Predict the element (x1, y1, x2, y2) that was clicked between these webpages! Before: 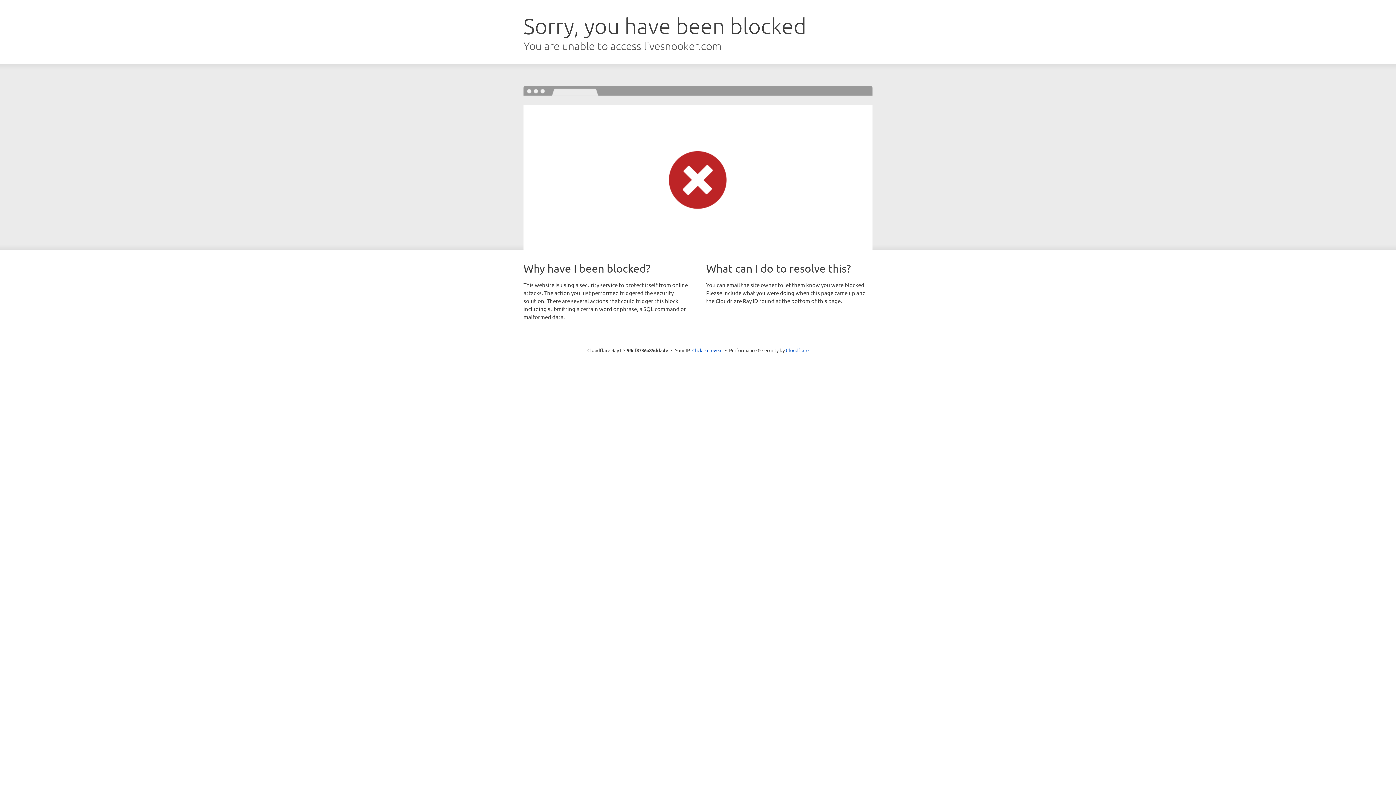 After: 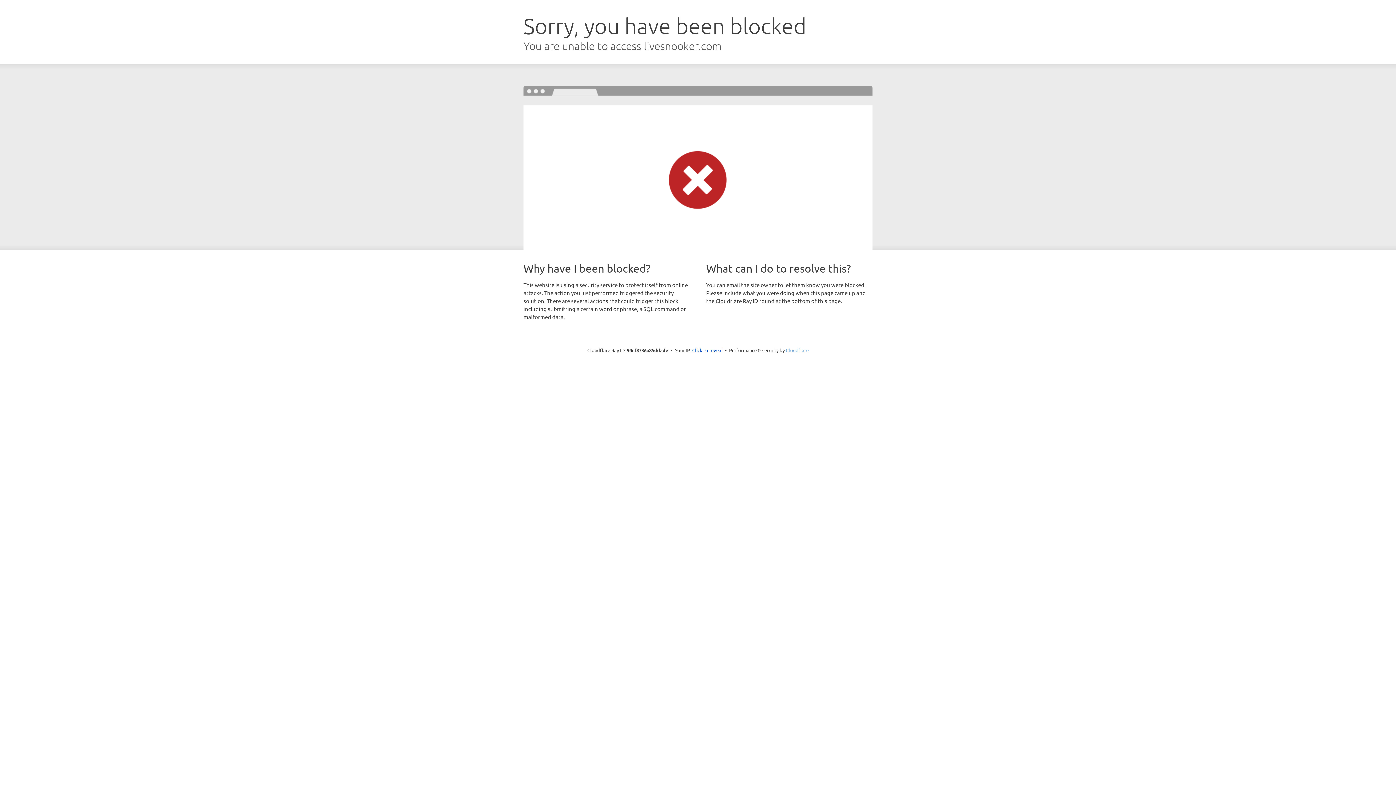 Action: label: Cloudflare bbox: (786, 347, 808, 353)